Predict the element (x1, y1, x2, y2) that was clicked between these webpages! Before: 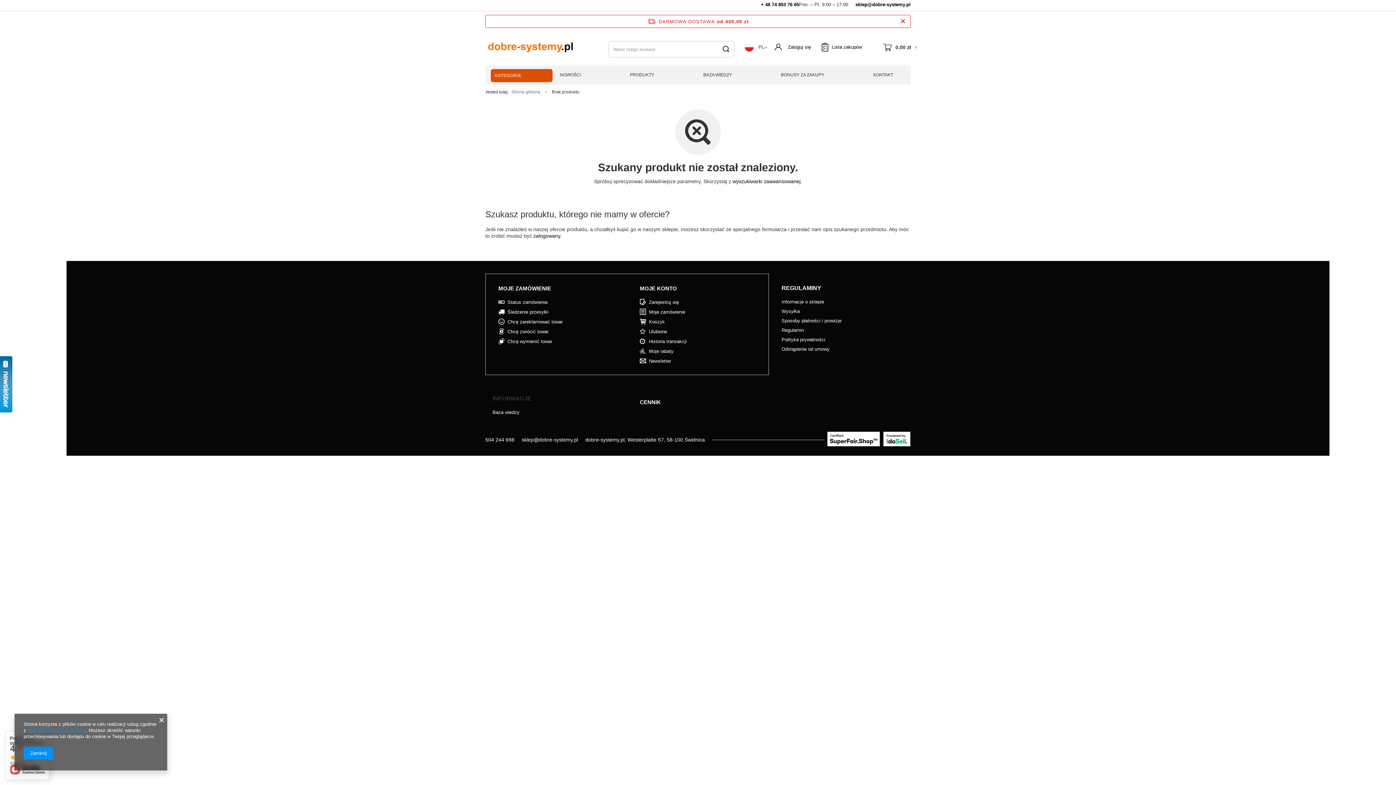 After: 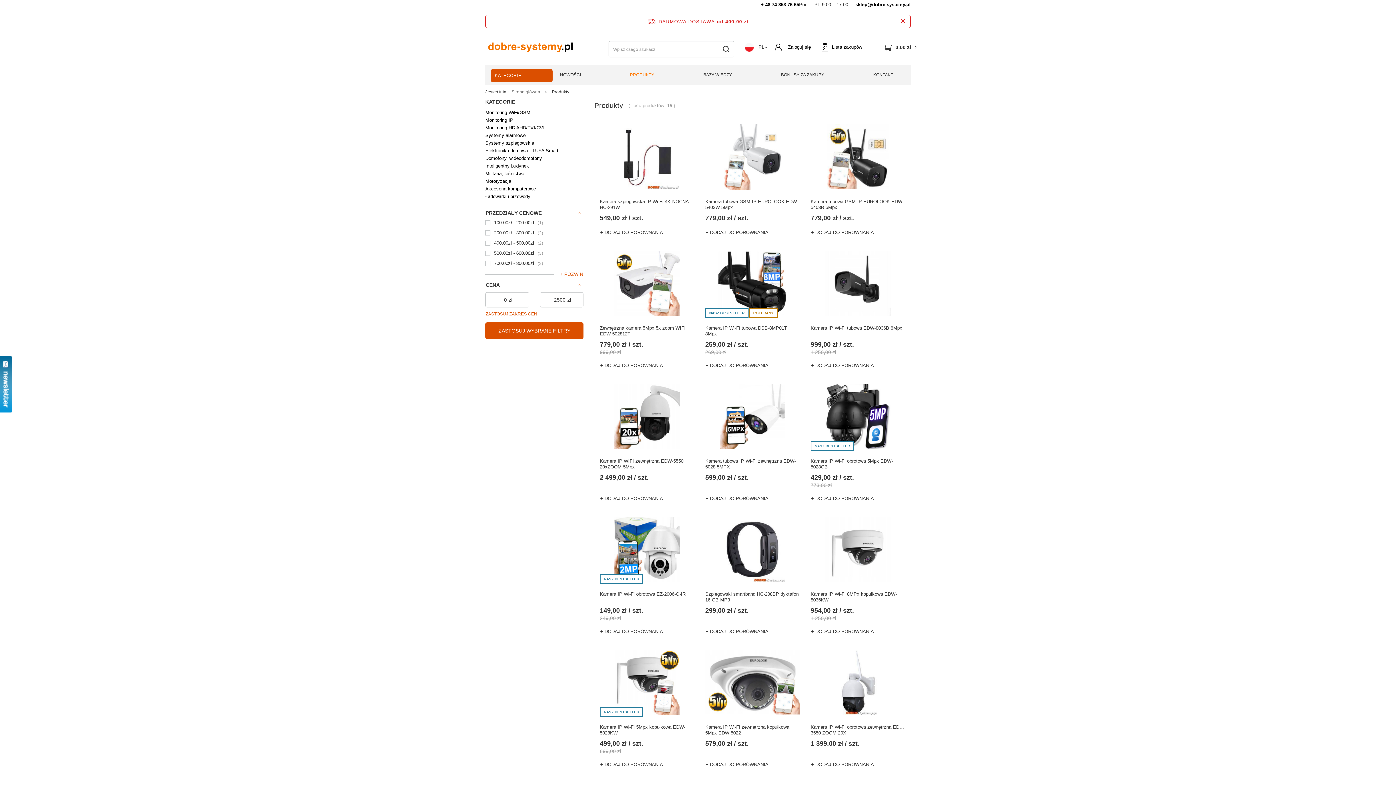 Action: bbox: (626, 69, 658, 80) label: PRODUKTY